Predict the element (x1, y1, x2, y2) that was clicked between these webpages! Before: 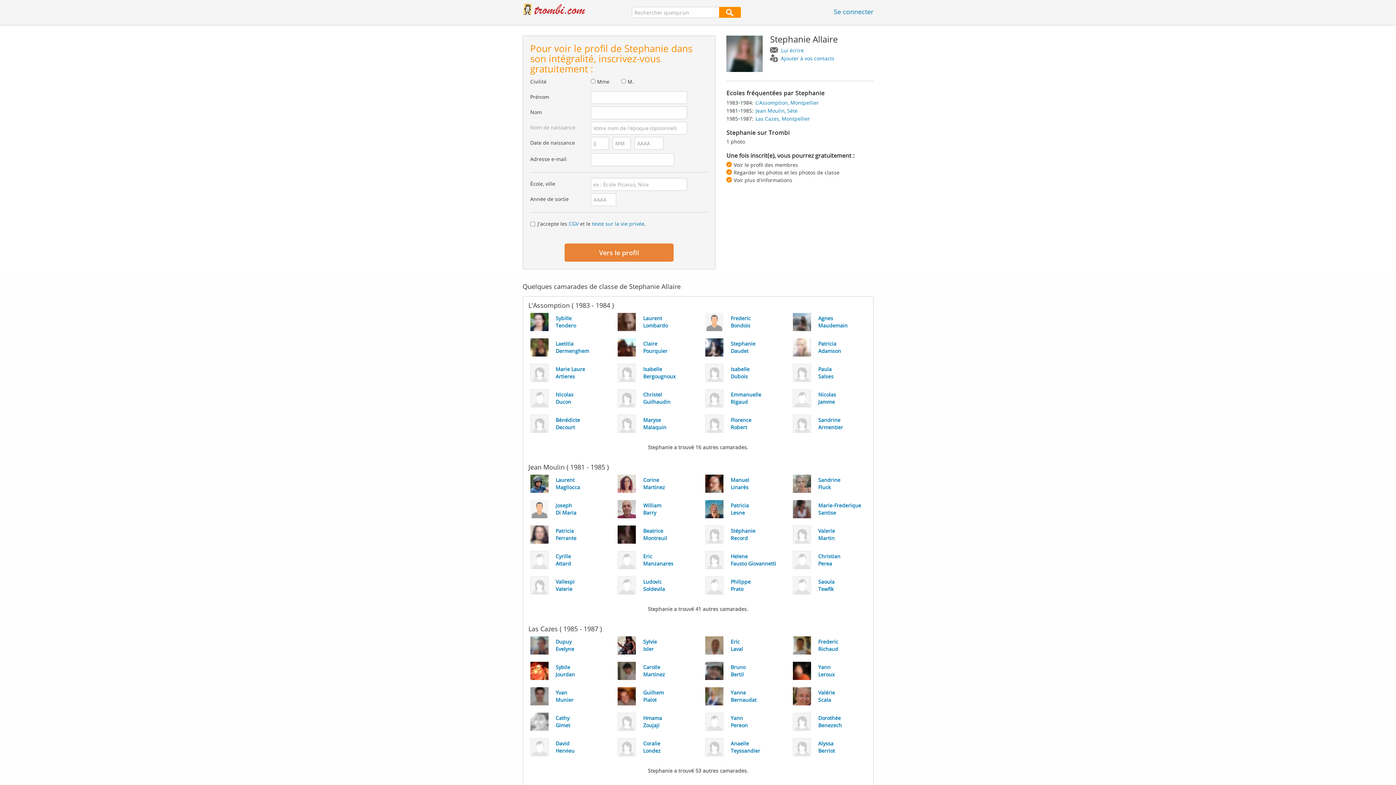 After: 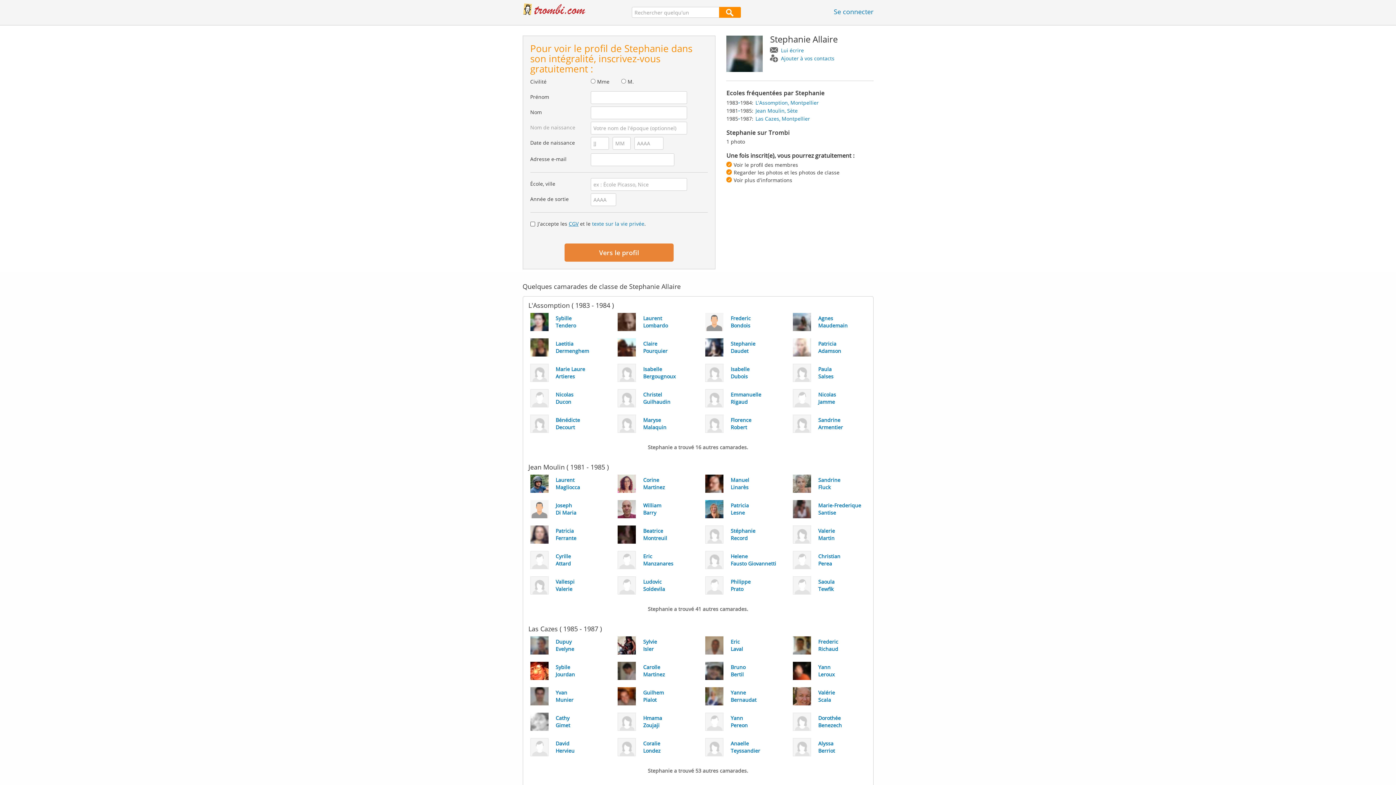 Action: bbox: (568, 220, 578, 227) label: CGV